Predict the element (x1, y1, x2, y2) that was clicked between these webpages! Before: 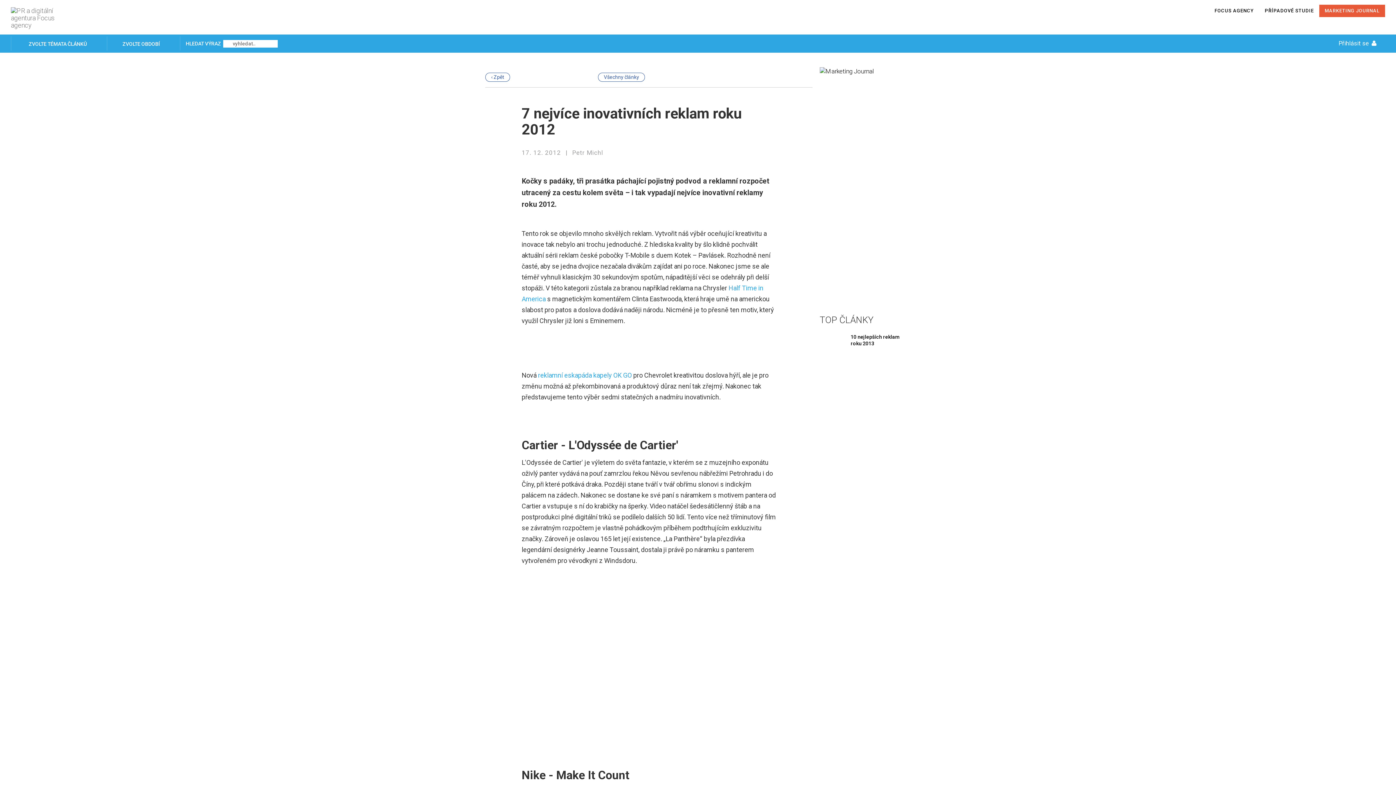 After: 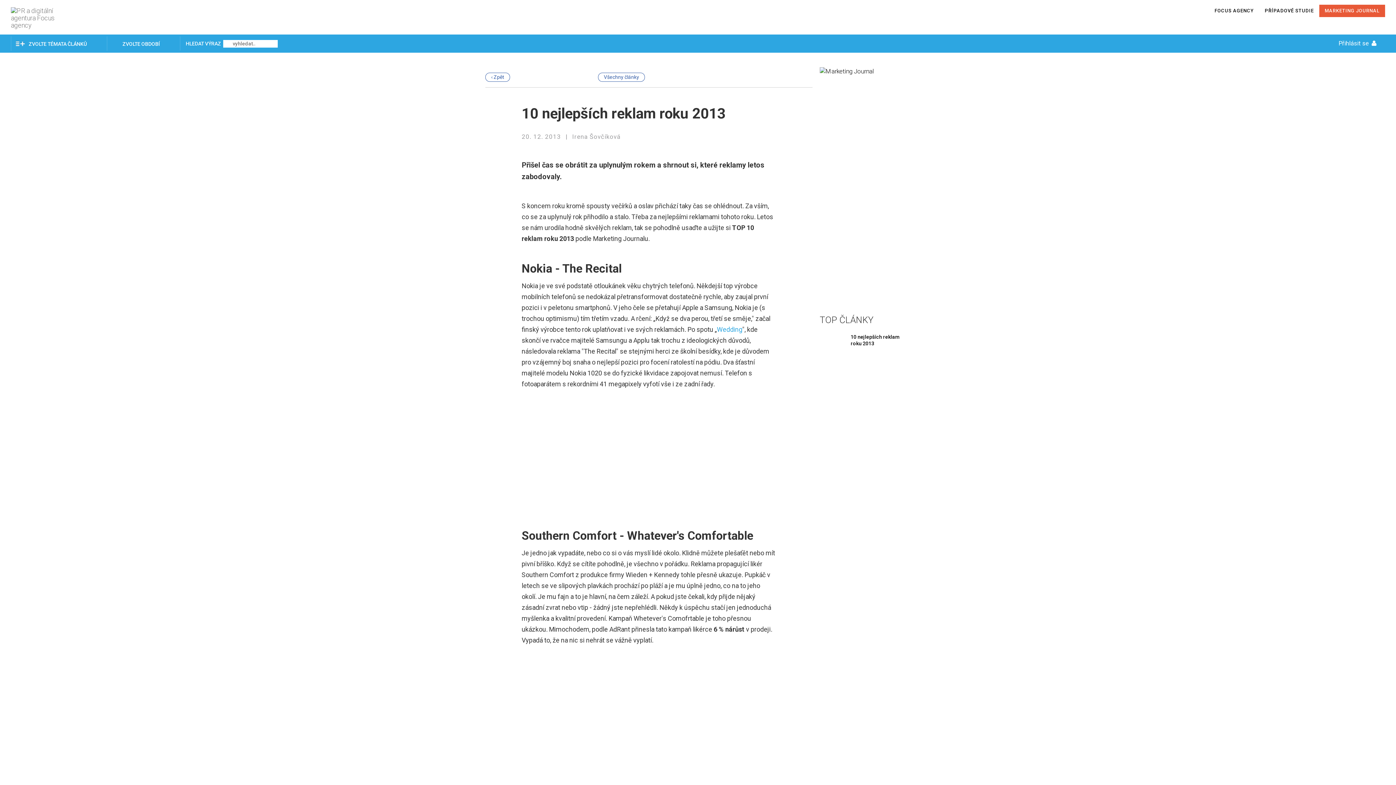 Action: label: 10 nejlepších reklam roku 2013 bbox: (847, 333, 910, 346)